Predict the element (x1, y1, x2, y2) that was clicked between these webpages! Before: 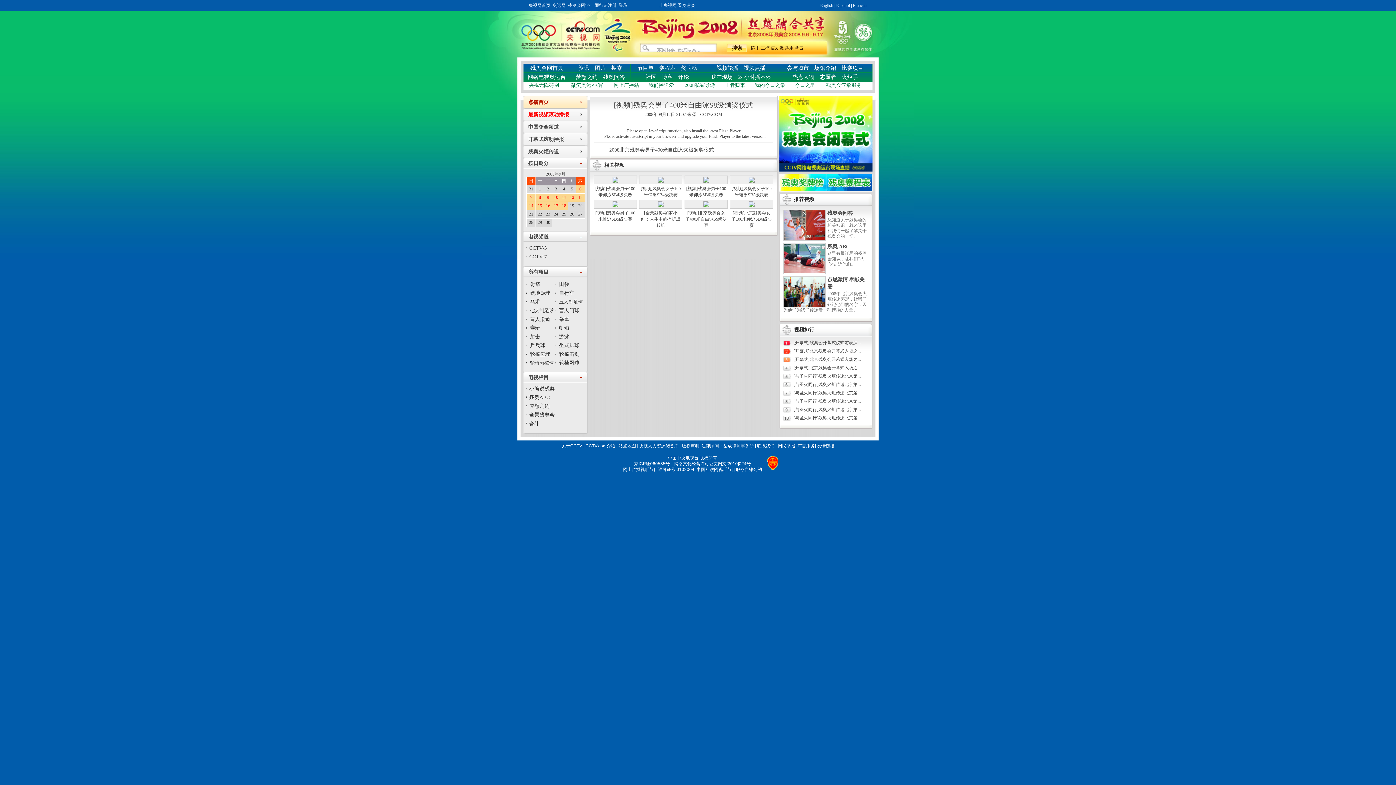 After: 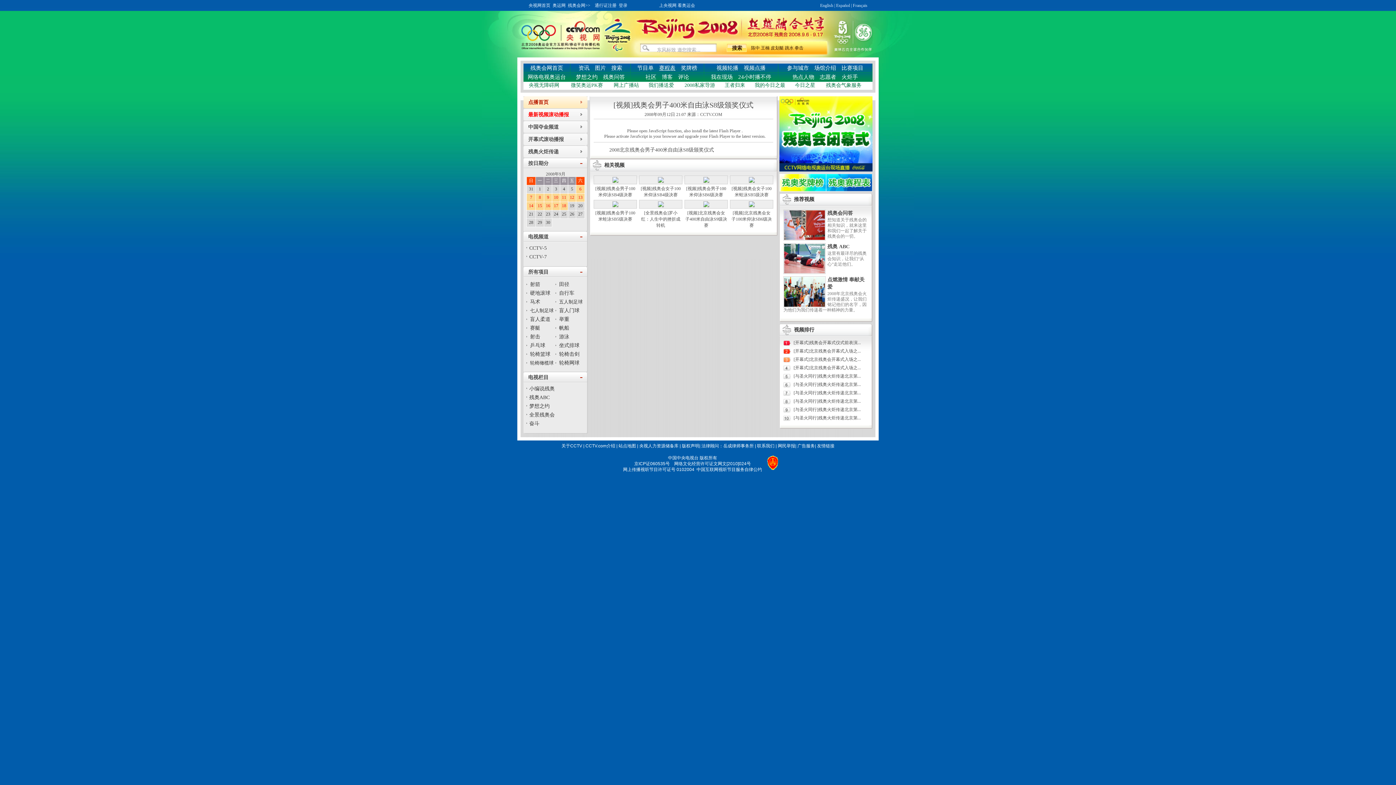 Action: bbox: (659, 65, 675, 70) label: 赛程表